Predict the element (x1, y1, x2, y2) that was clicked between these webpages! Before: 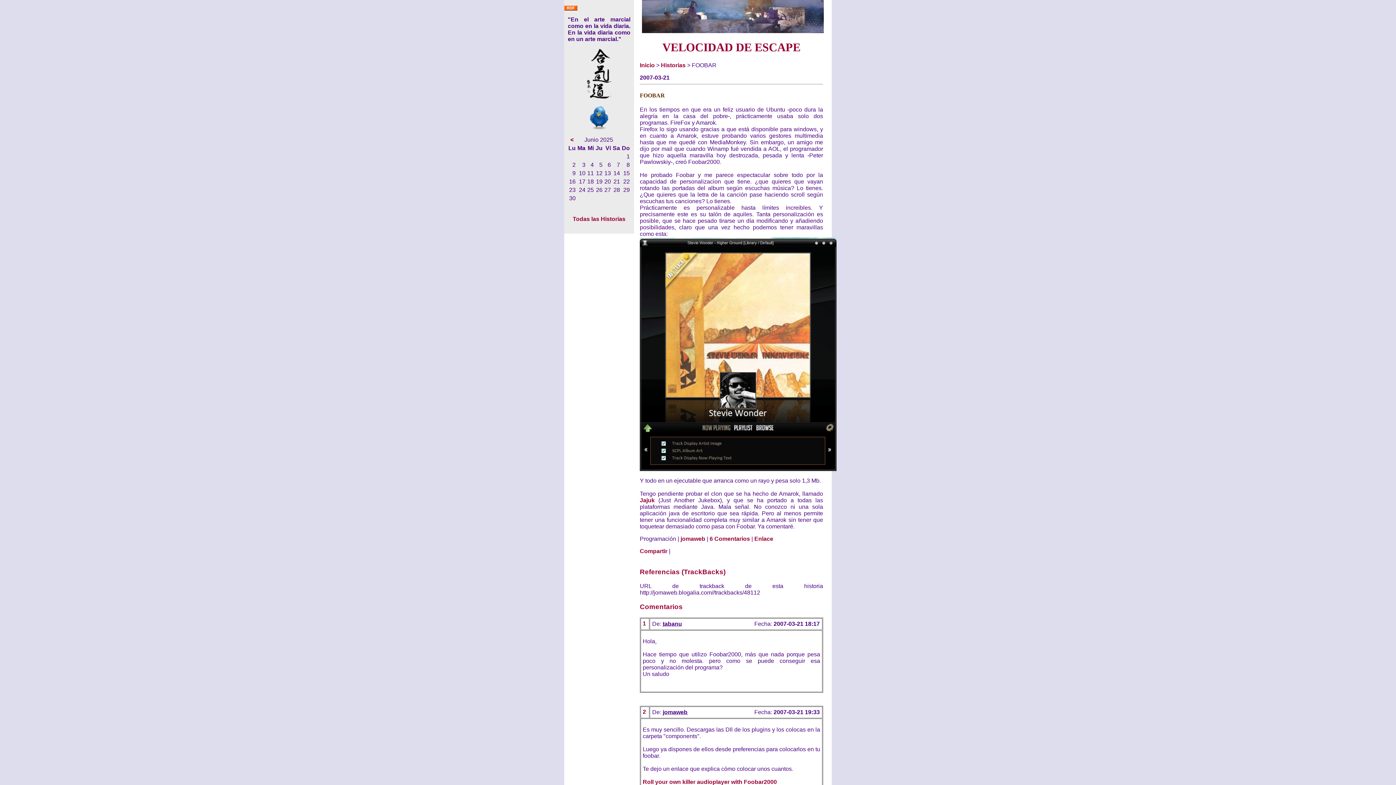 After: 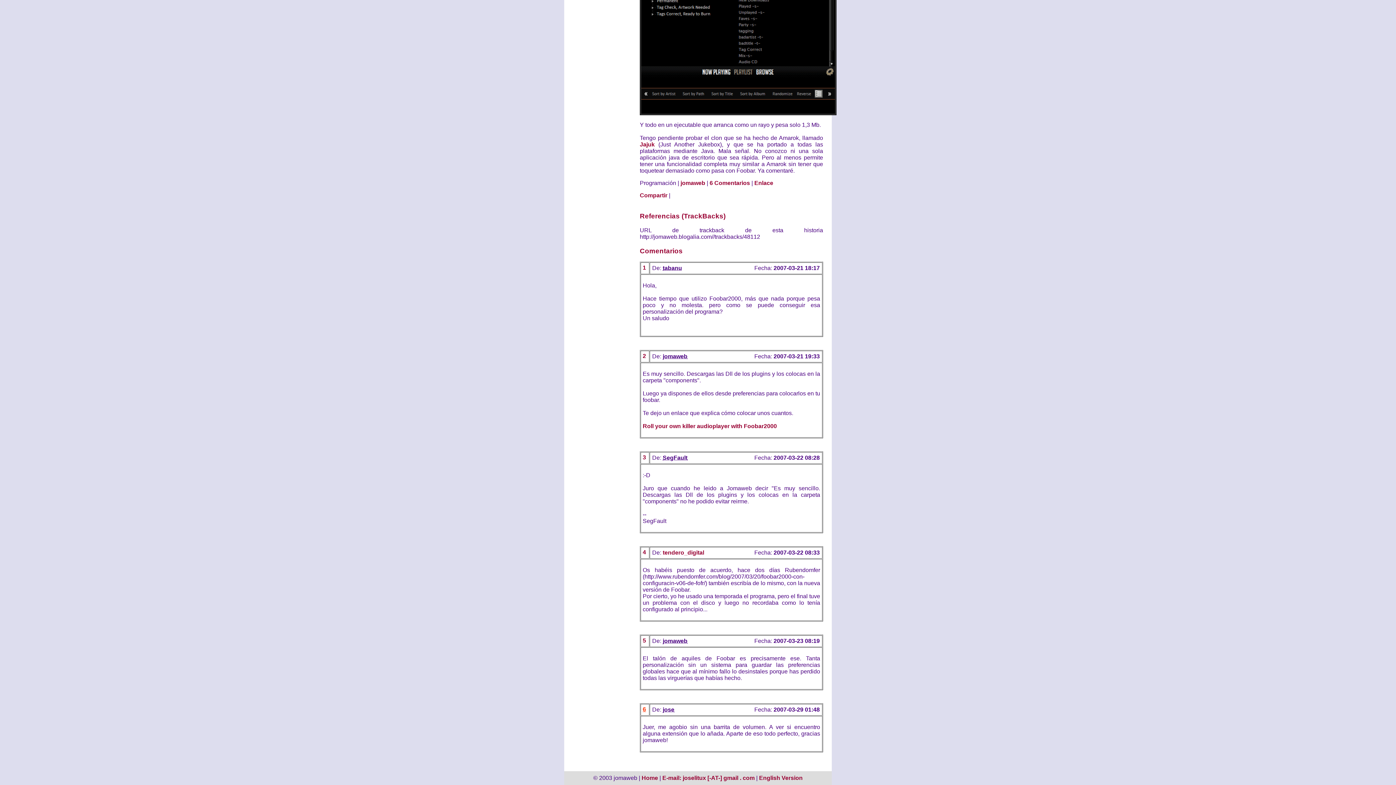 Action: label: 2 bbox: (642, 709, 646, 715)